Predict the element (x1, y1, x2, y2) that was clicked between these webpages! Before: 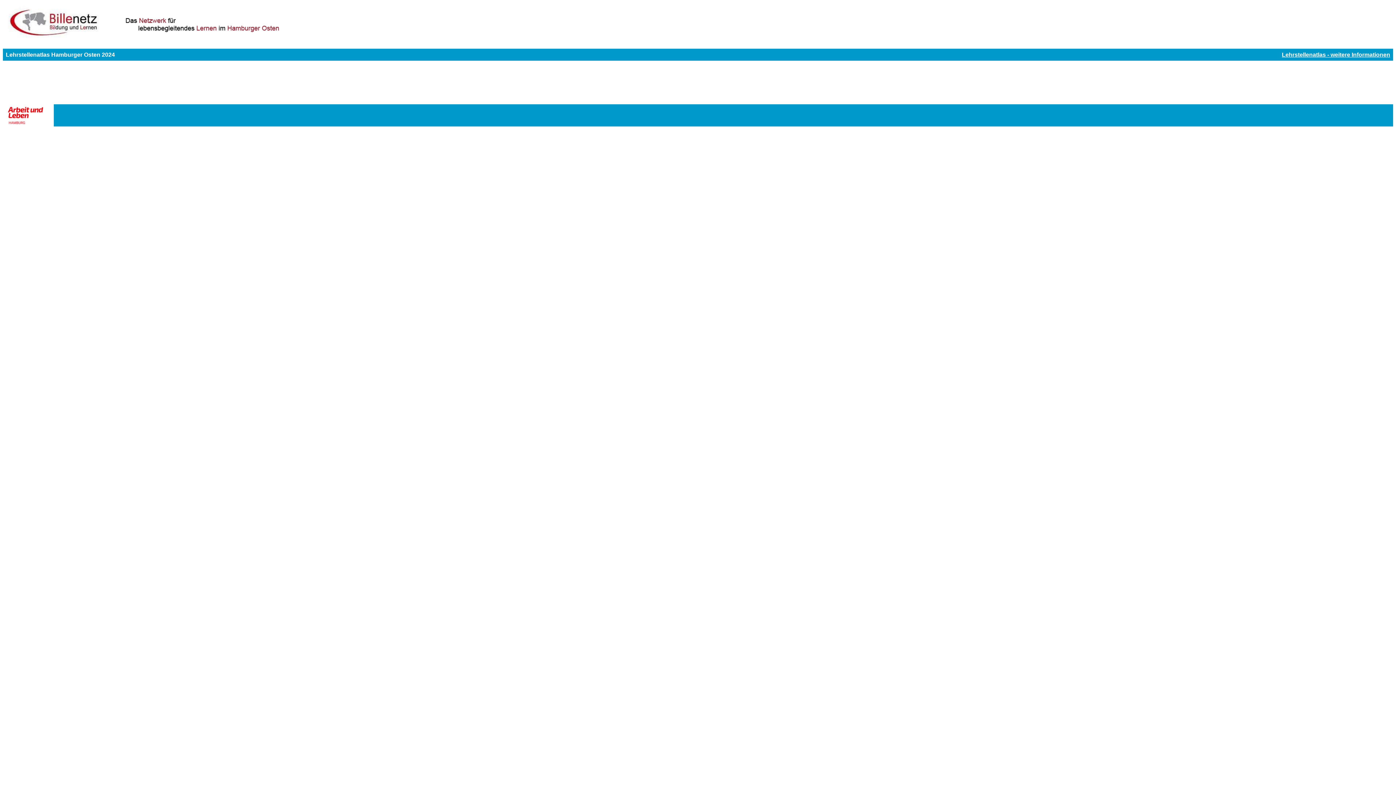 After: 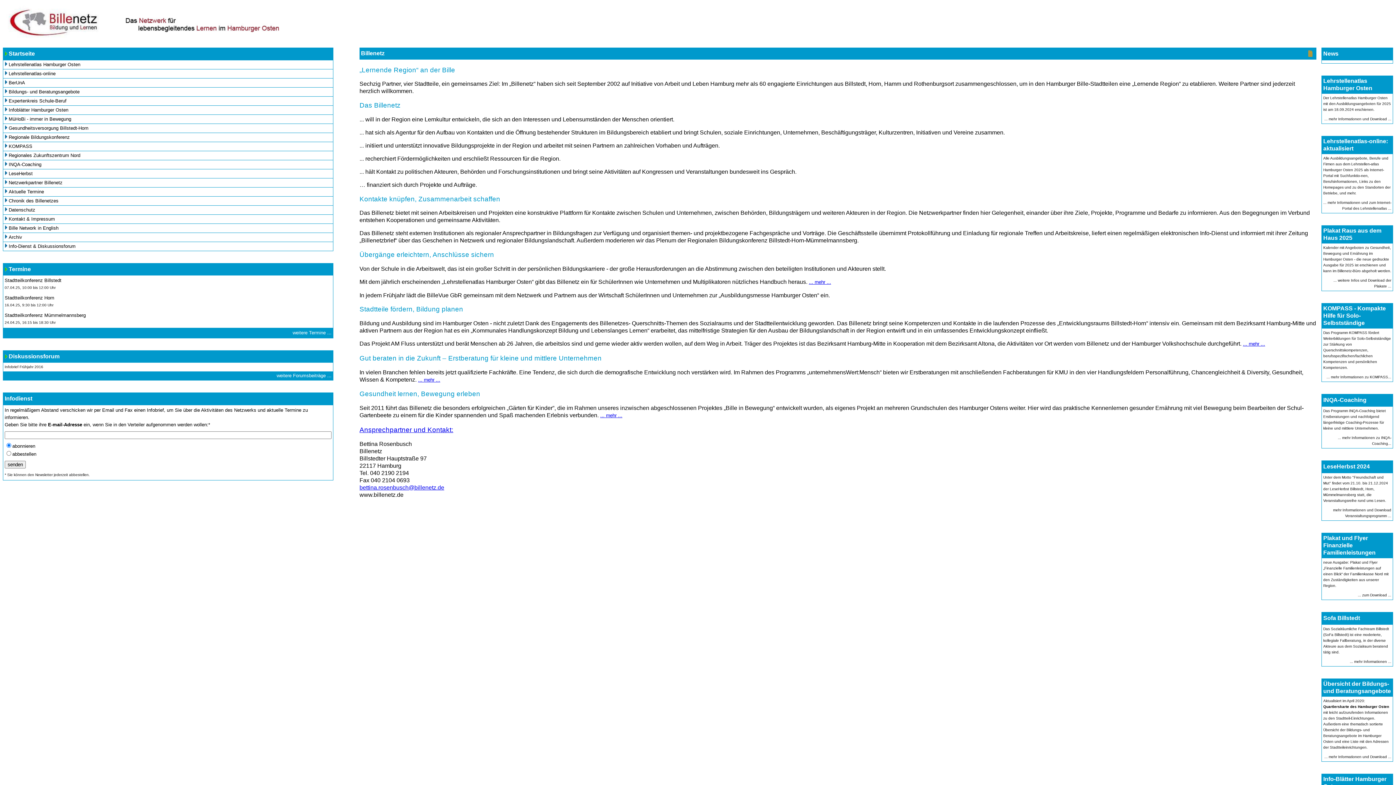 Action: bbox: (2, 33, 368, 40)